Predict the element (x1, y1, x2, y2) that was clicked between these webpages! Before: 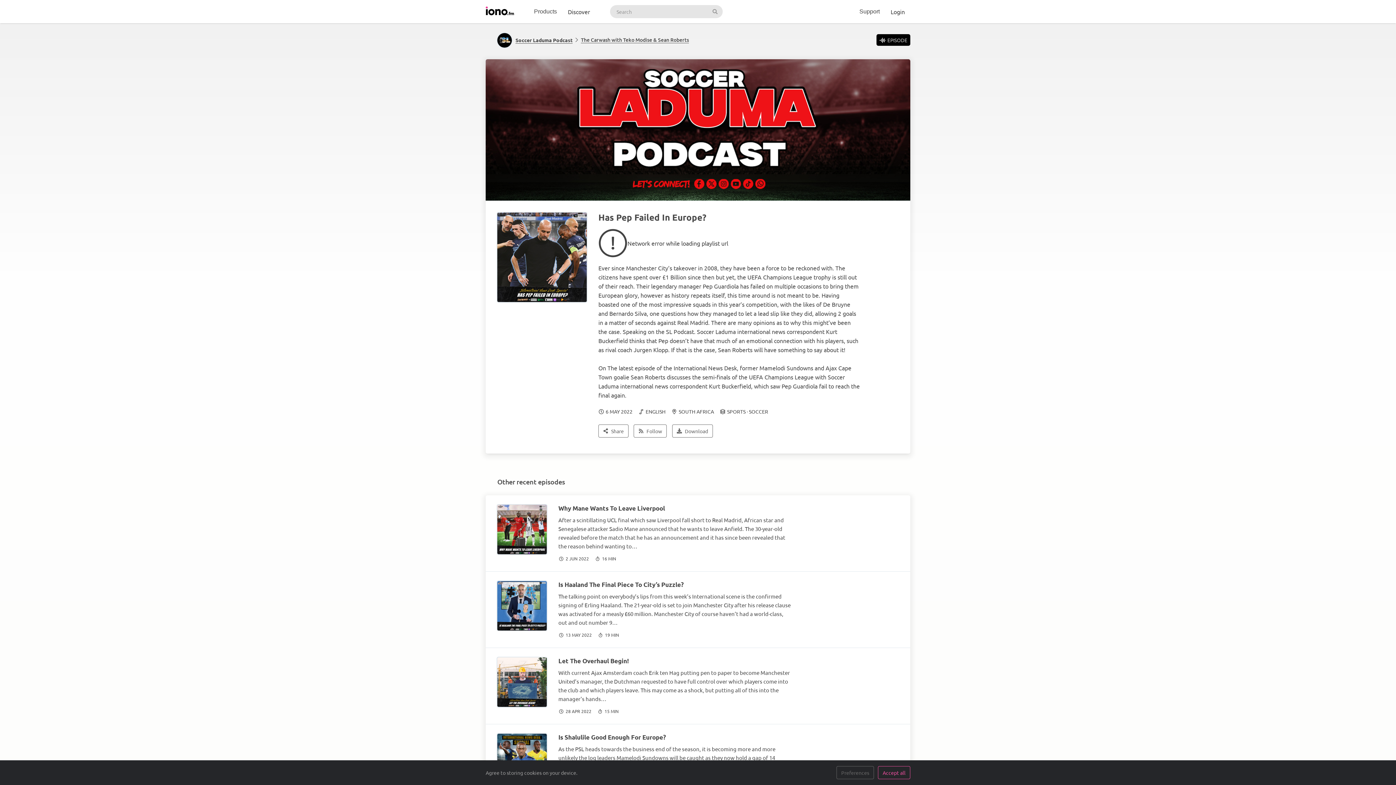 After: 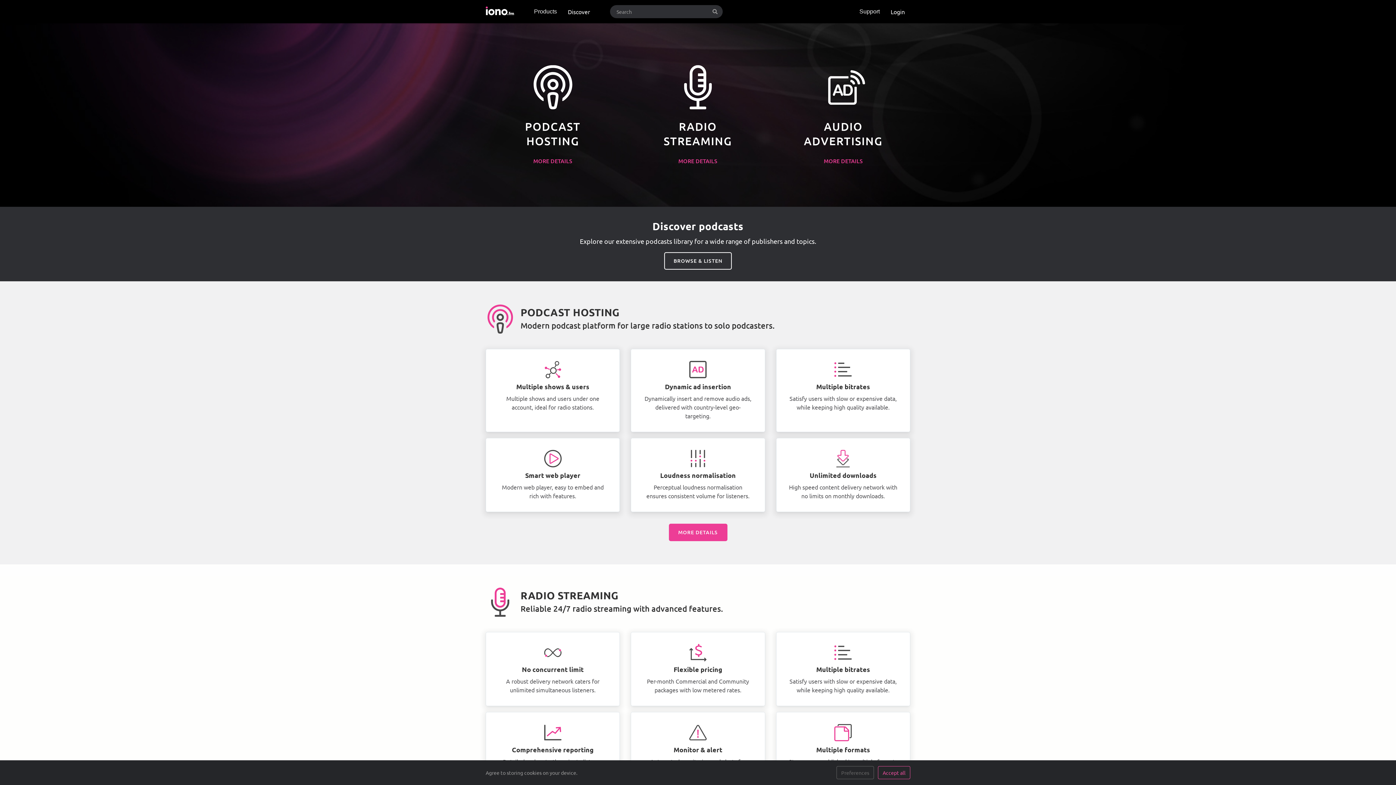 Action: label: Visit iono.fm homepage bbox: (485, 0, 521, 23)